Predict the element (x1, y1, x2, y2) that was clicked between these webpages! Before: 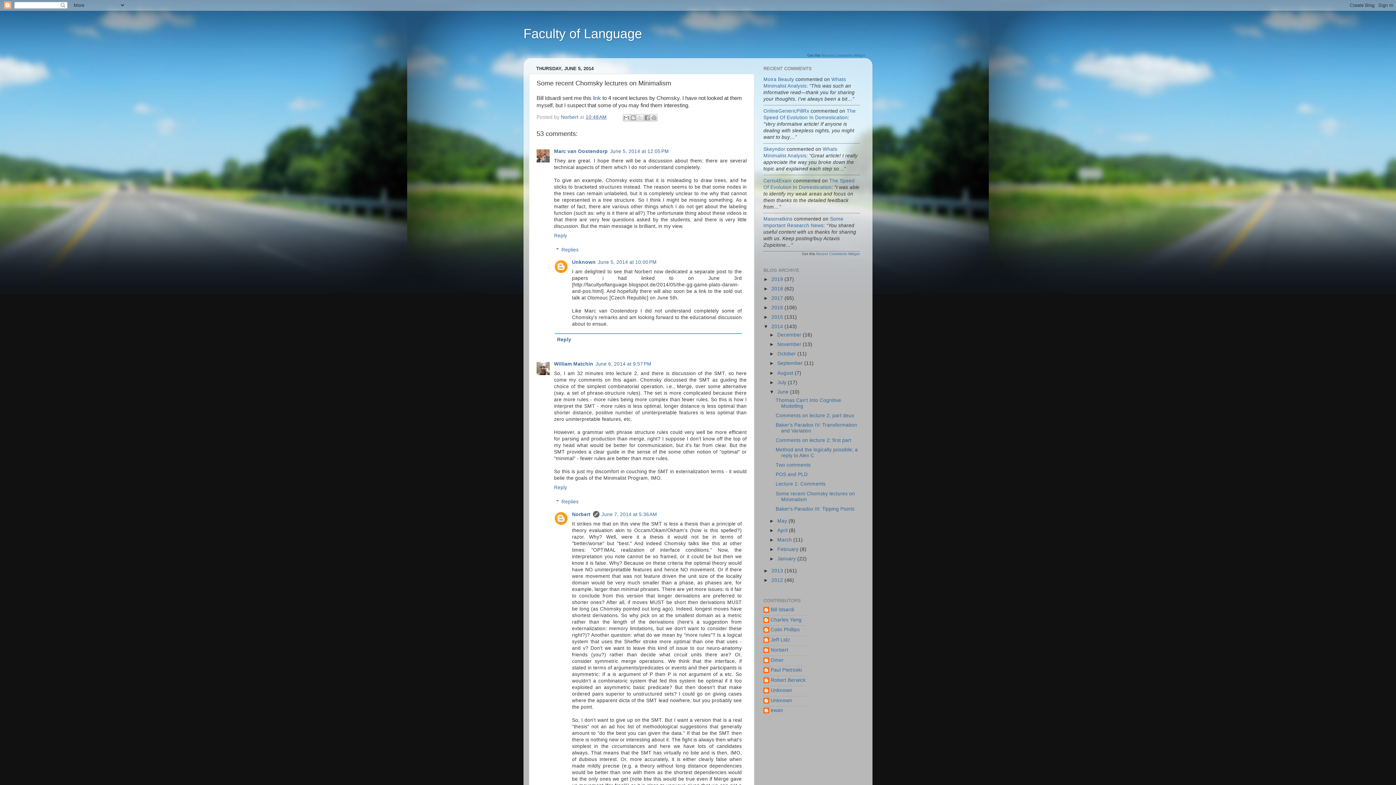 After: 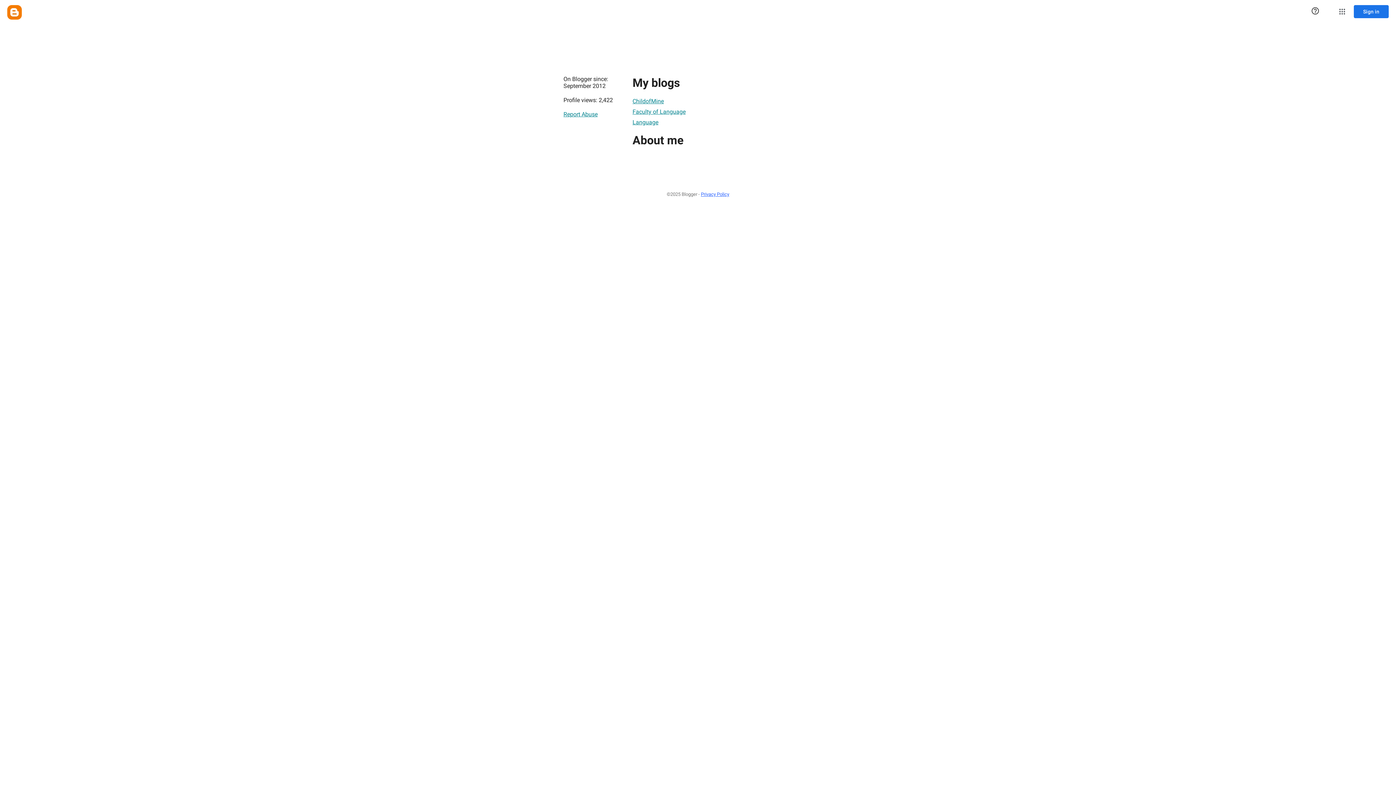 Action: bbox: (763, 698, 792, 705) label: Unknown